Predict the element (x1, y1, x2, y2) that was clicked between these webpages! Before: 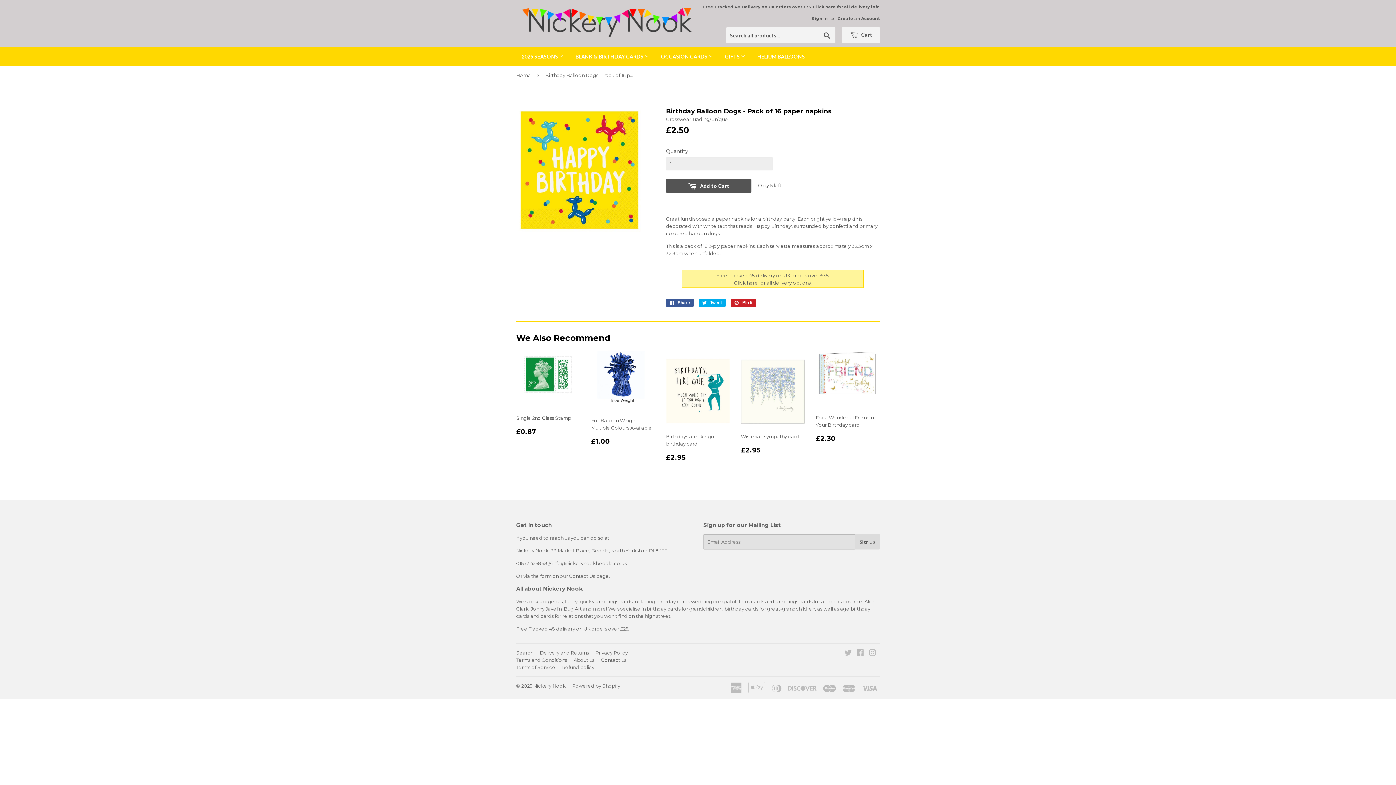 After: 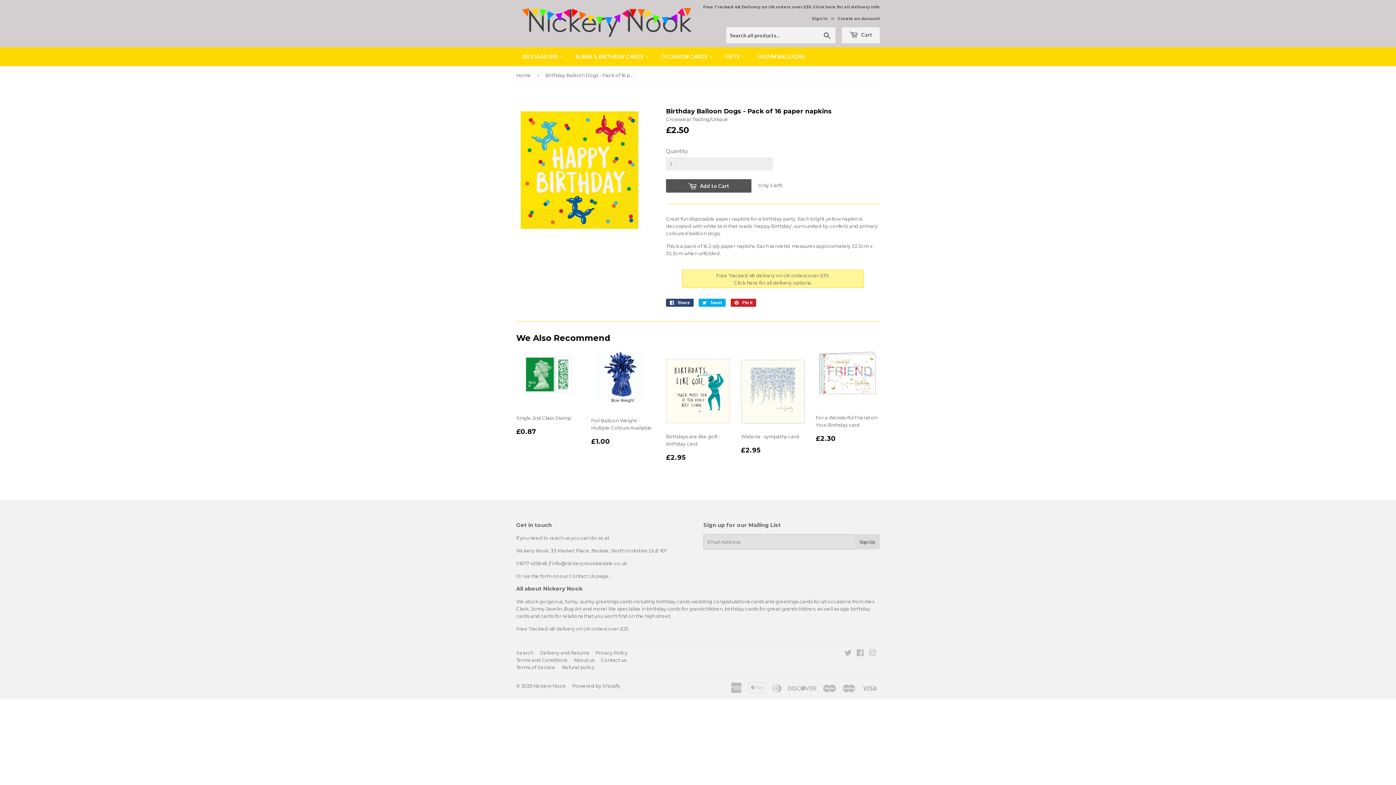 Action: bbox: (666, 298, 693, 306) label:  Share
Share on Facebook